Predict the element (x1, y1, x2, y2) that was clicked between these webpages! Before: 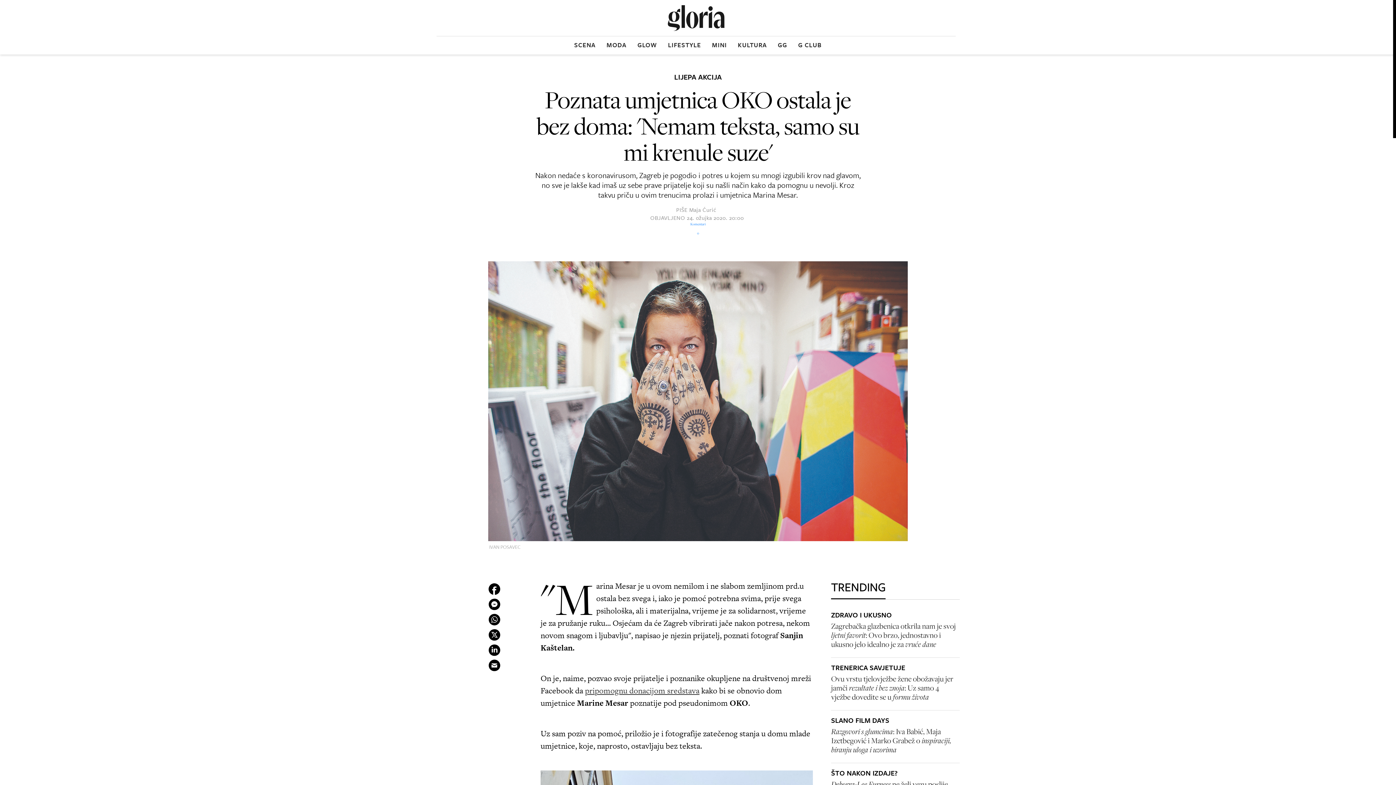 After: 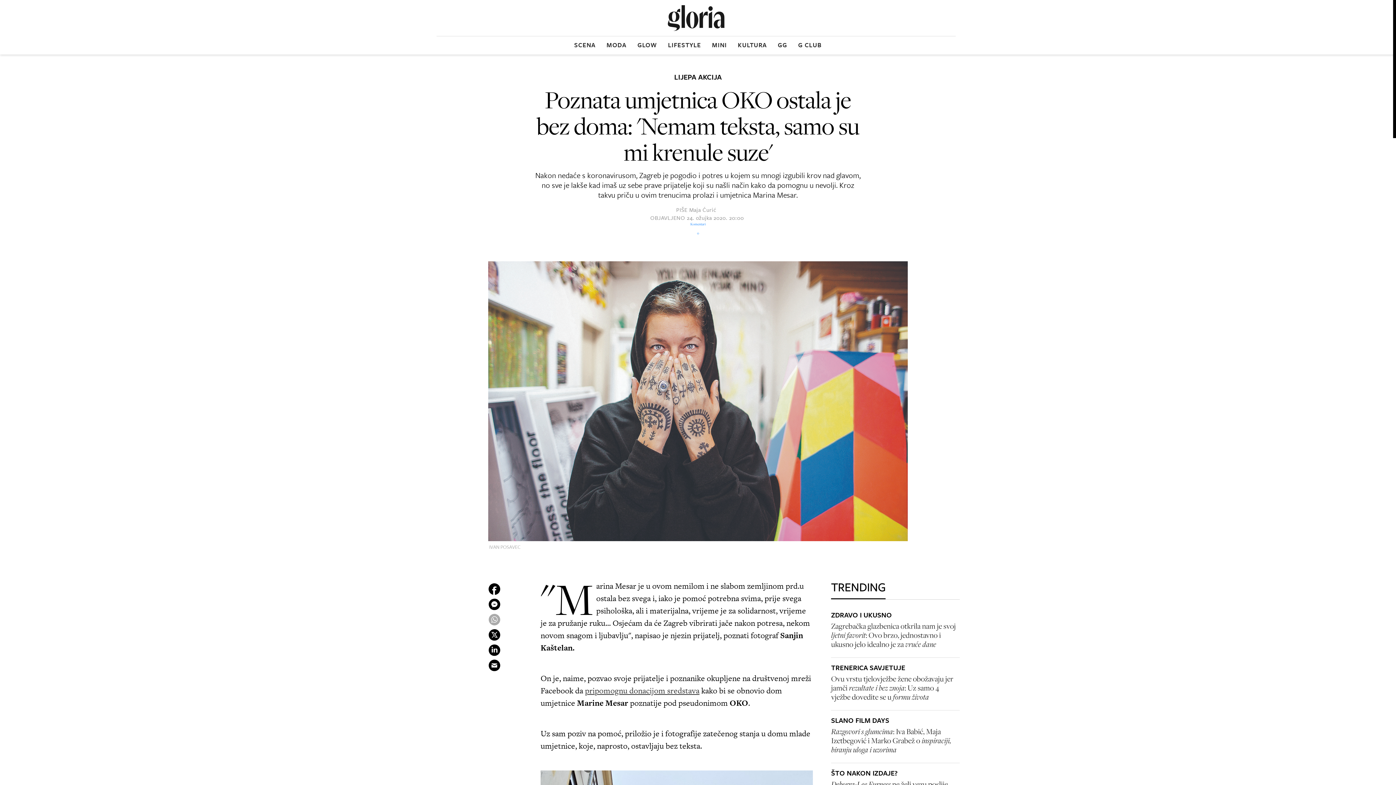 Action: bbox: (486, 612, 502, 627)